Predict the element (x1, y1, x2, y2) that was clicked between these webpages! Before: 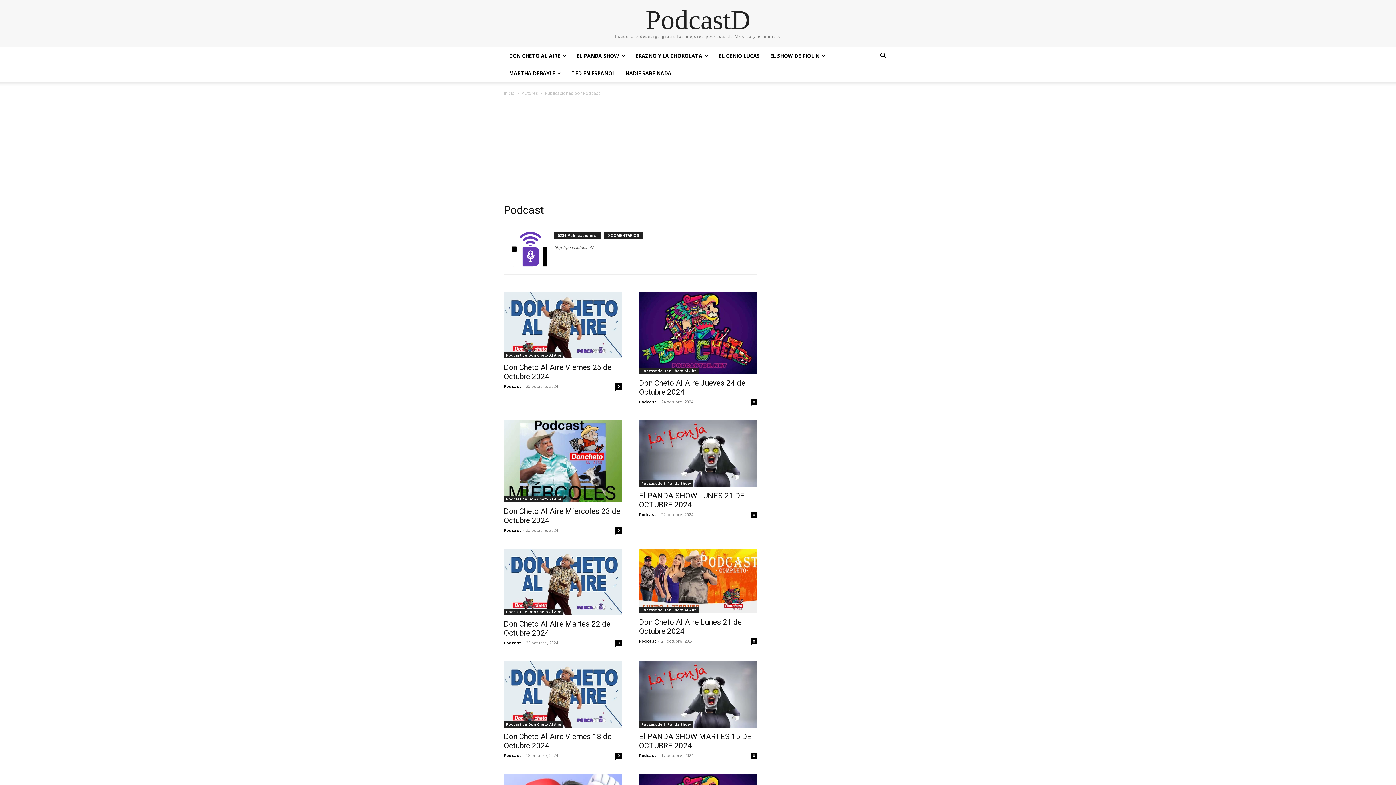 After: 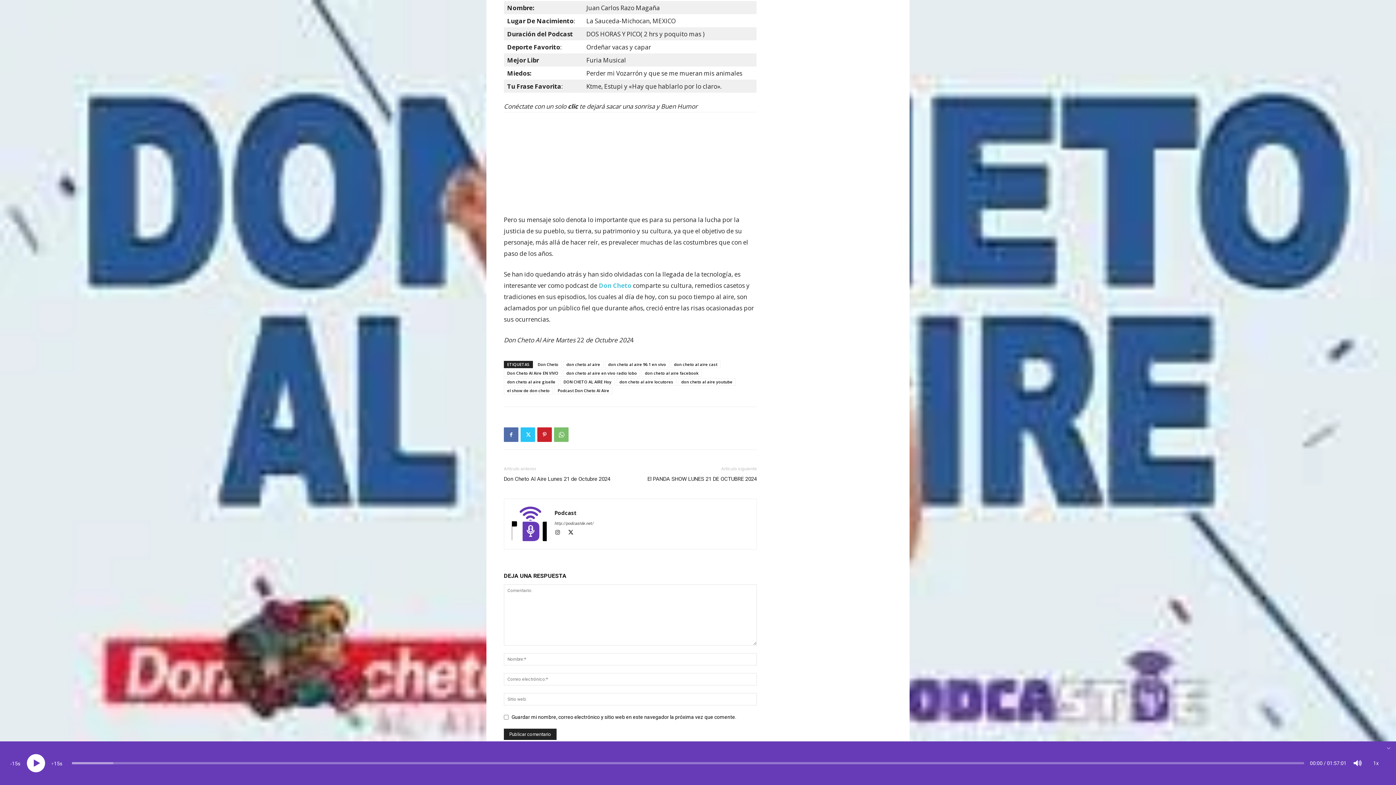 Action: label: 0 bbox: (615, 640, 621, 646)